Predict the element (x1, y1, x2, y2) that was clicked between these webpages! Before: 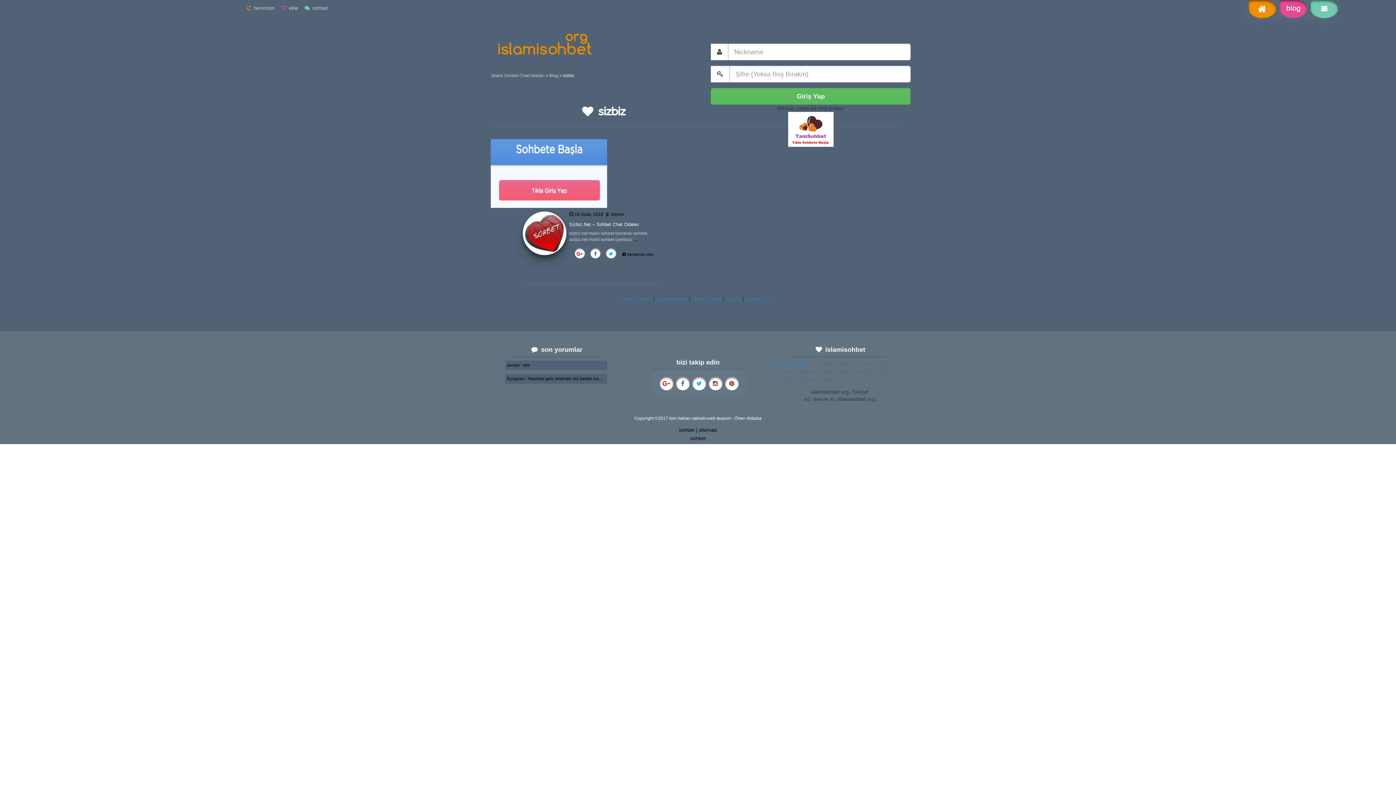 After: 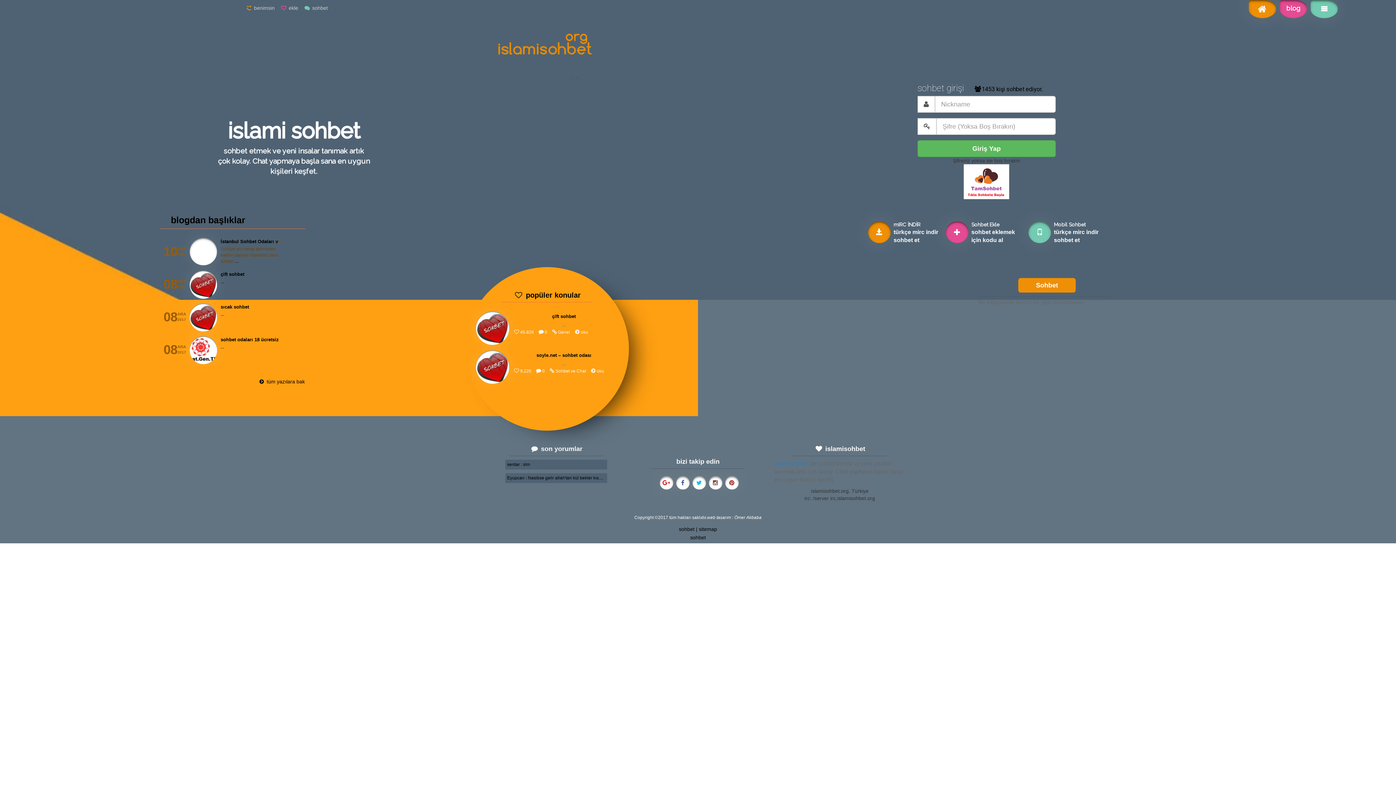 Action: bbox: (496, 41, 594, 47)